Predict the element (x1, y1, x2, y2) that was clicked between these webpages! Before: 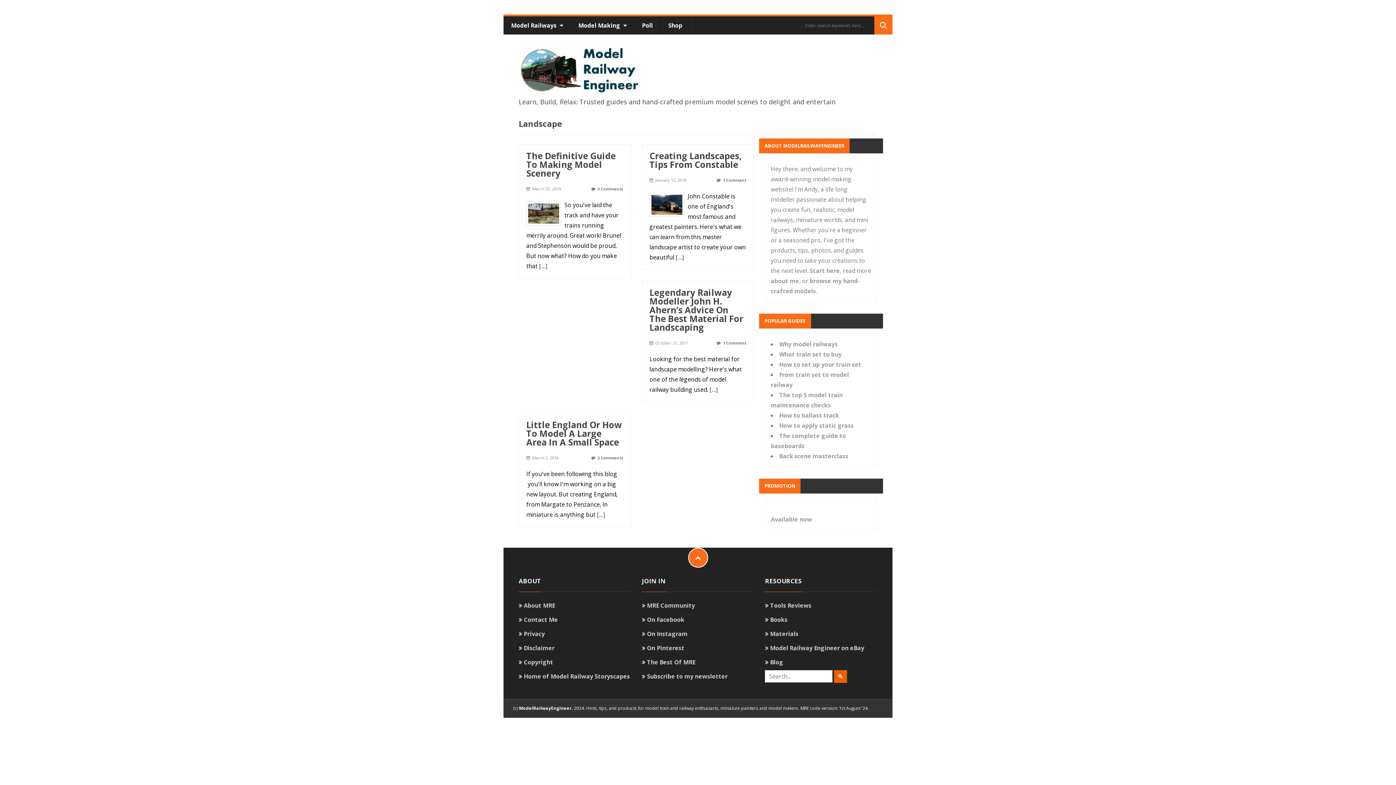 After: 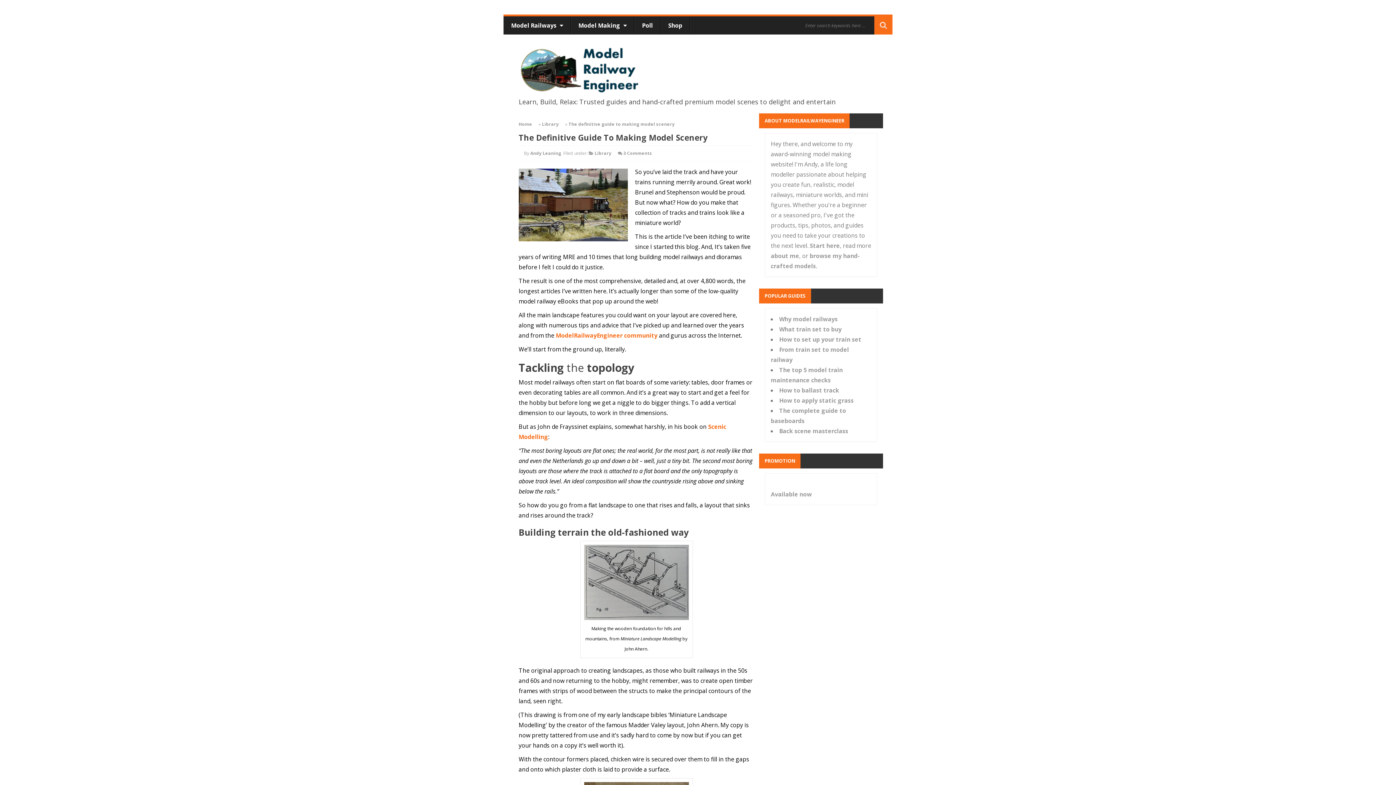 Action: label: The Definitive Guide To Making Model Scenery bbox: (526, 149, 615, 179)